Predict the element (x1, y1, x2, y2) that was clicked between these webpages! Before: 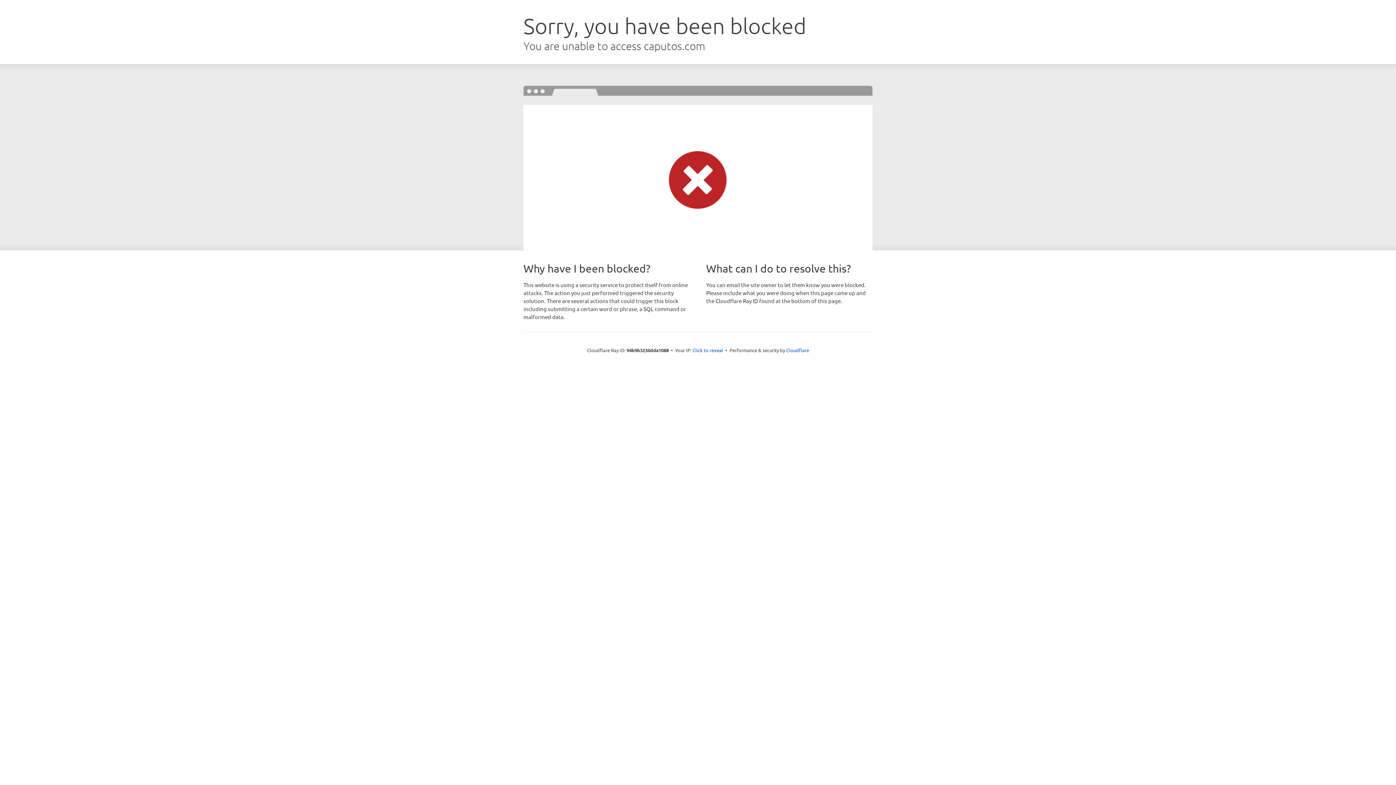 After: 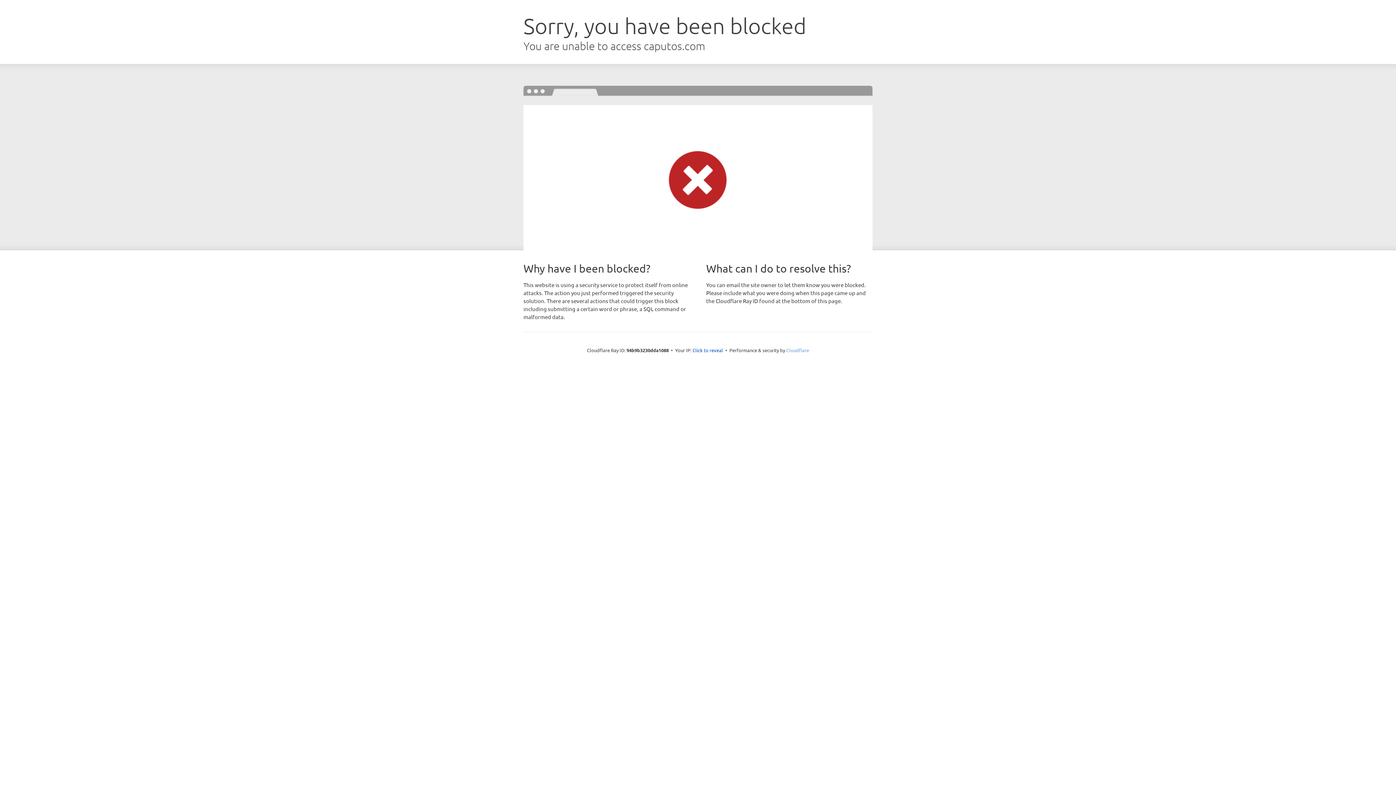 Action: label: Cloudflare bbox: (786, 347, 809, 353)